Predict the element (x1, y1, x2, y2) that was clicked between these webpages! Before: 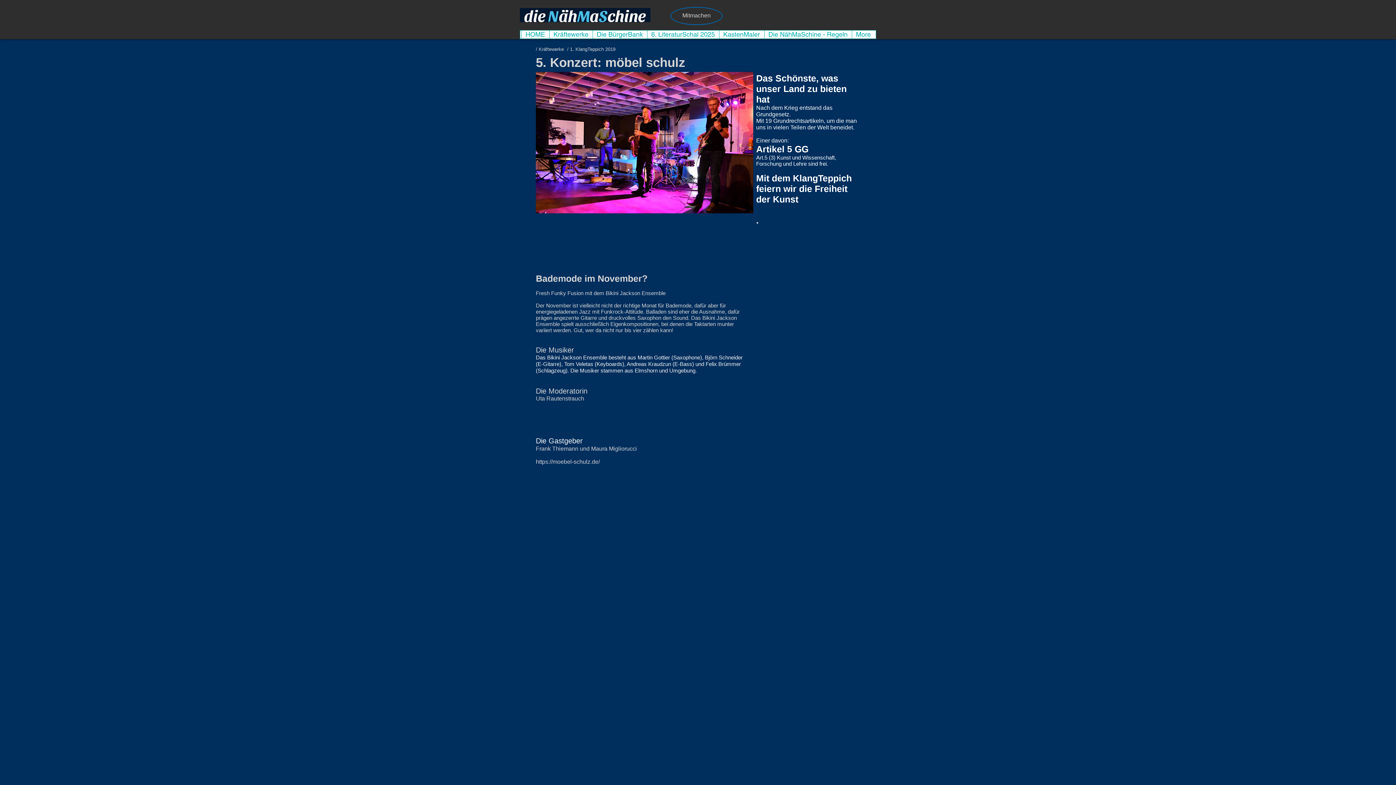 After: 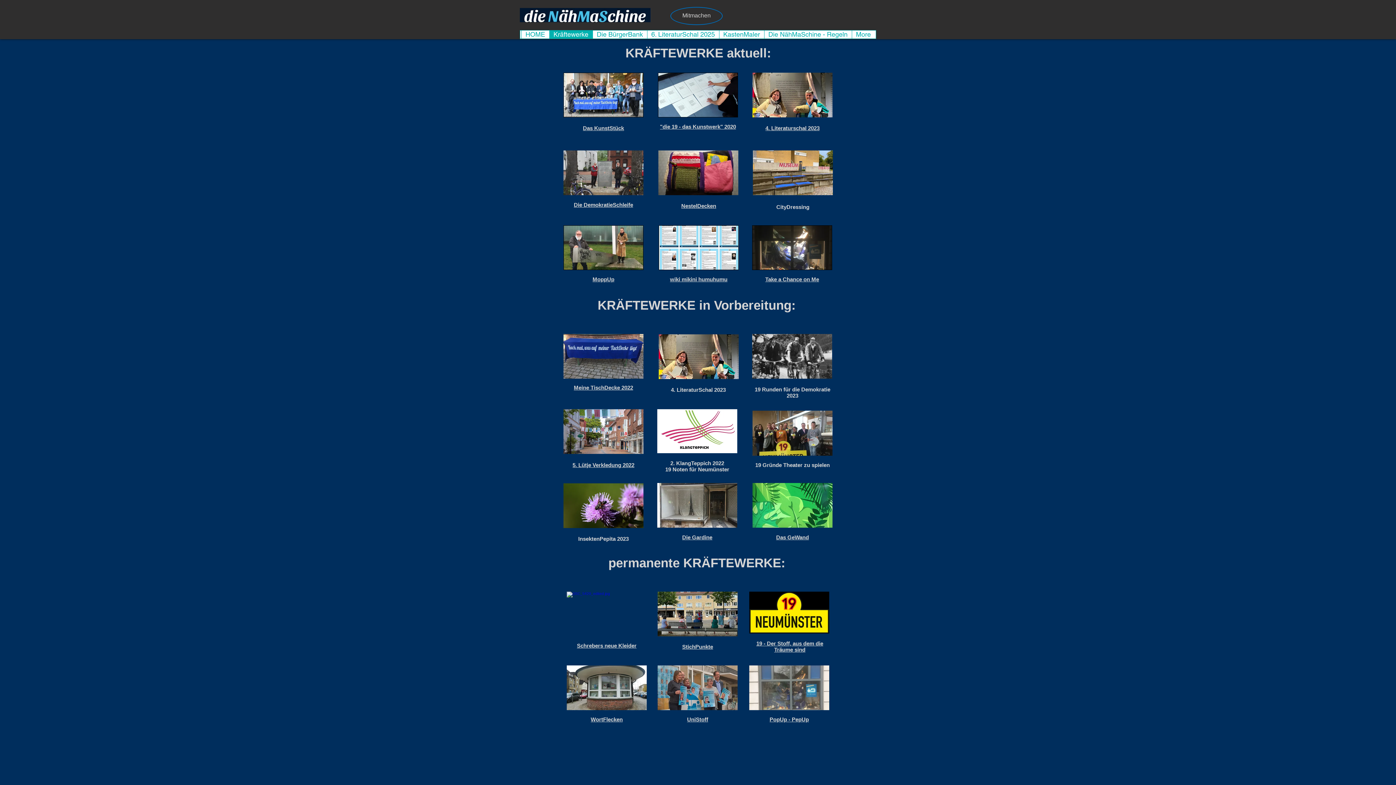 Action: label: / Kräftewerke bbox: (536, 46, 564, 52)